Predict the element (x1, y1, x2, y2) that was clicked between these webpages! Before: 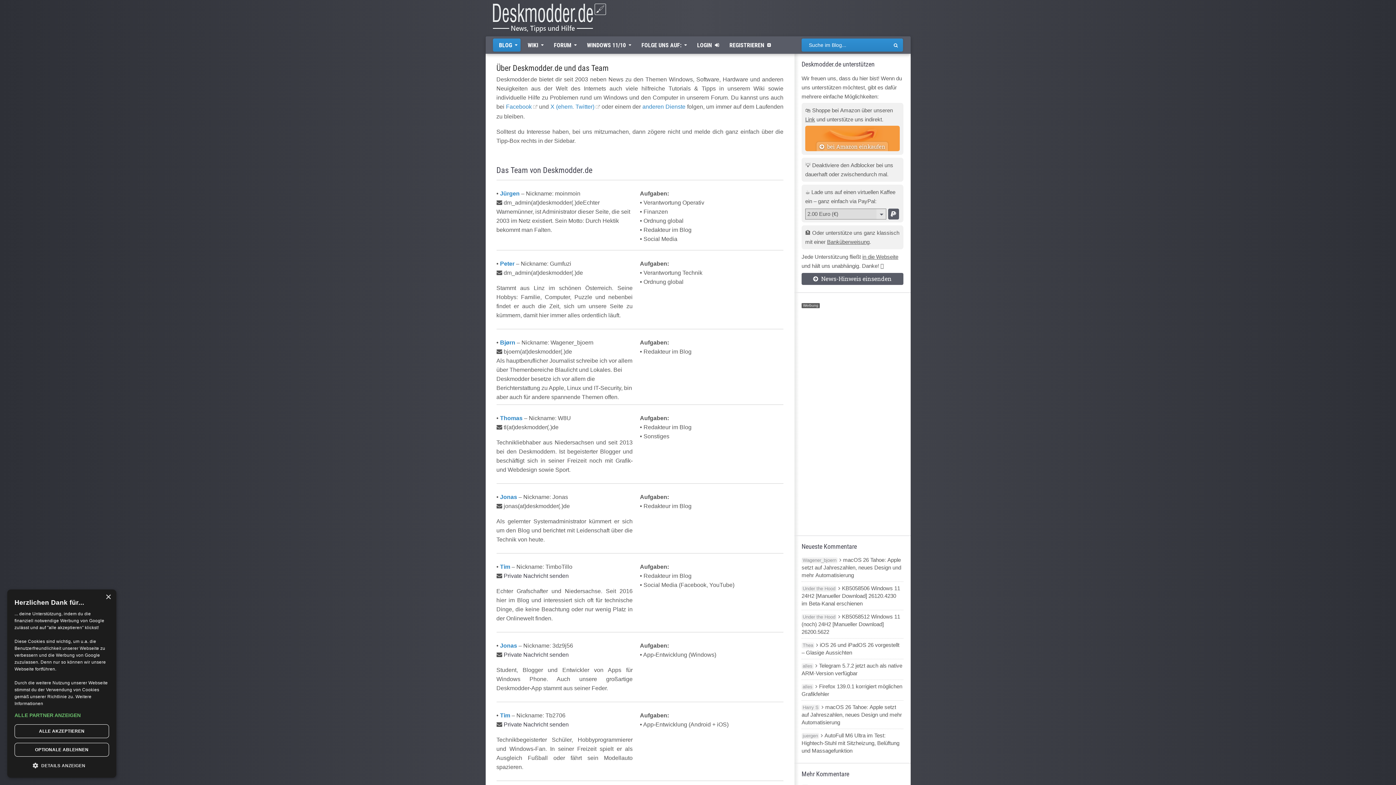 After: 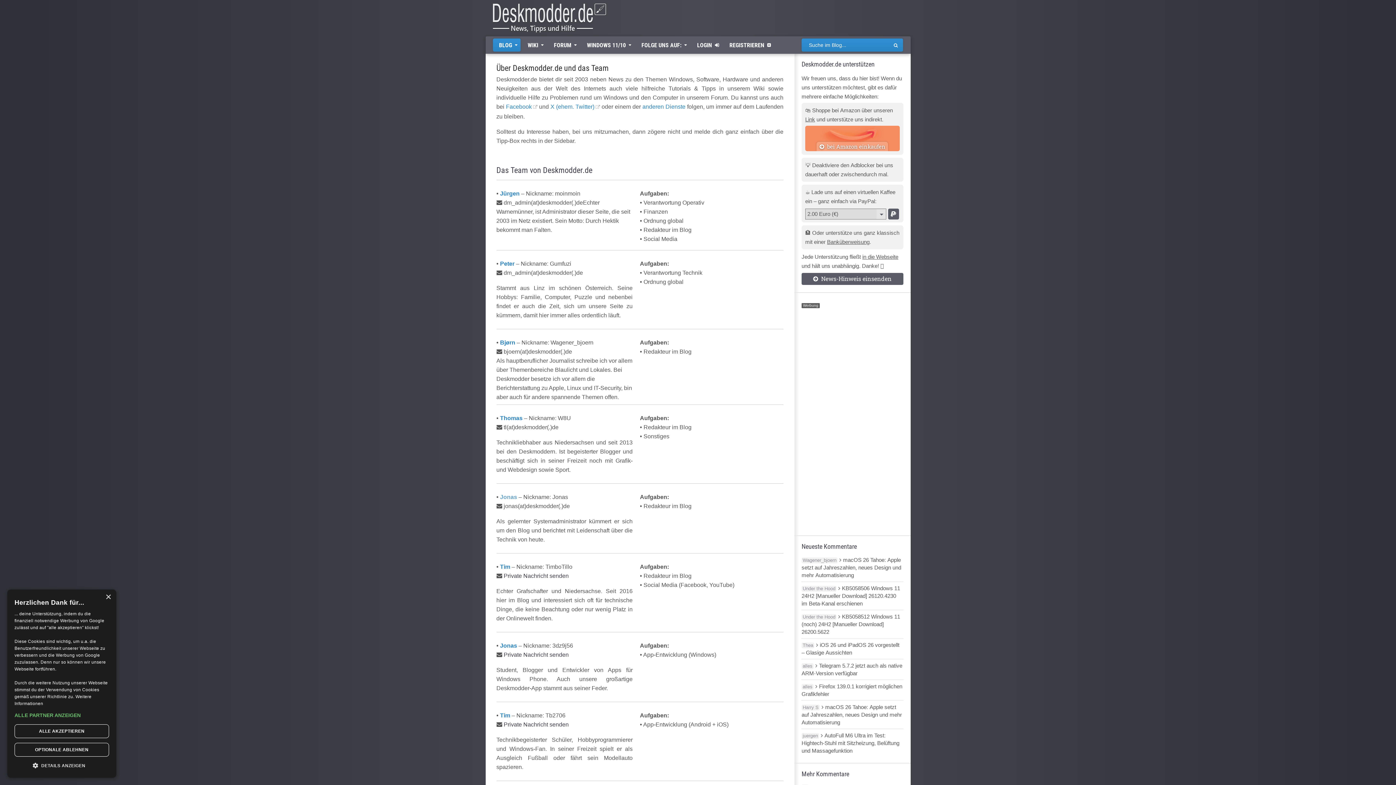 Action: bbox: (500, 494, 517, 500) label: Jonas